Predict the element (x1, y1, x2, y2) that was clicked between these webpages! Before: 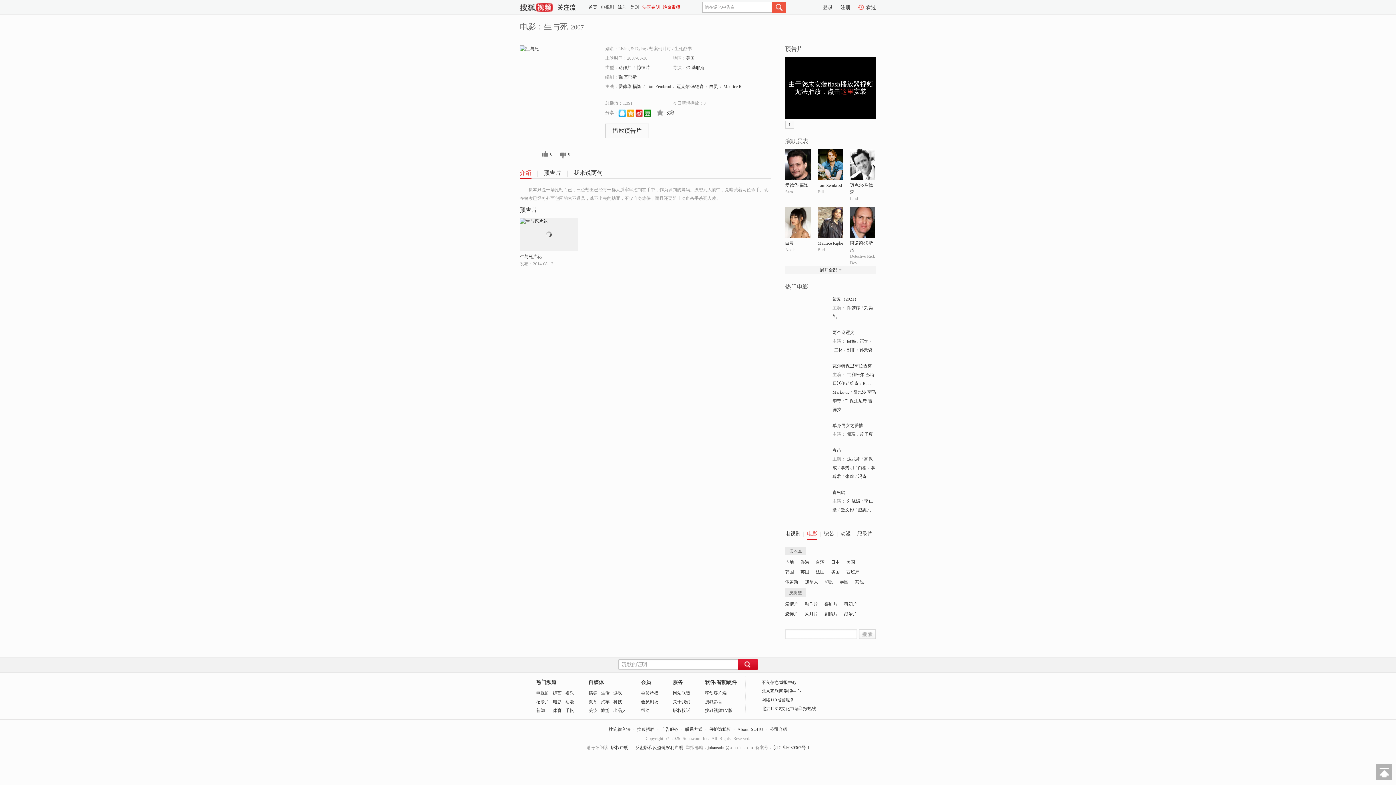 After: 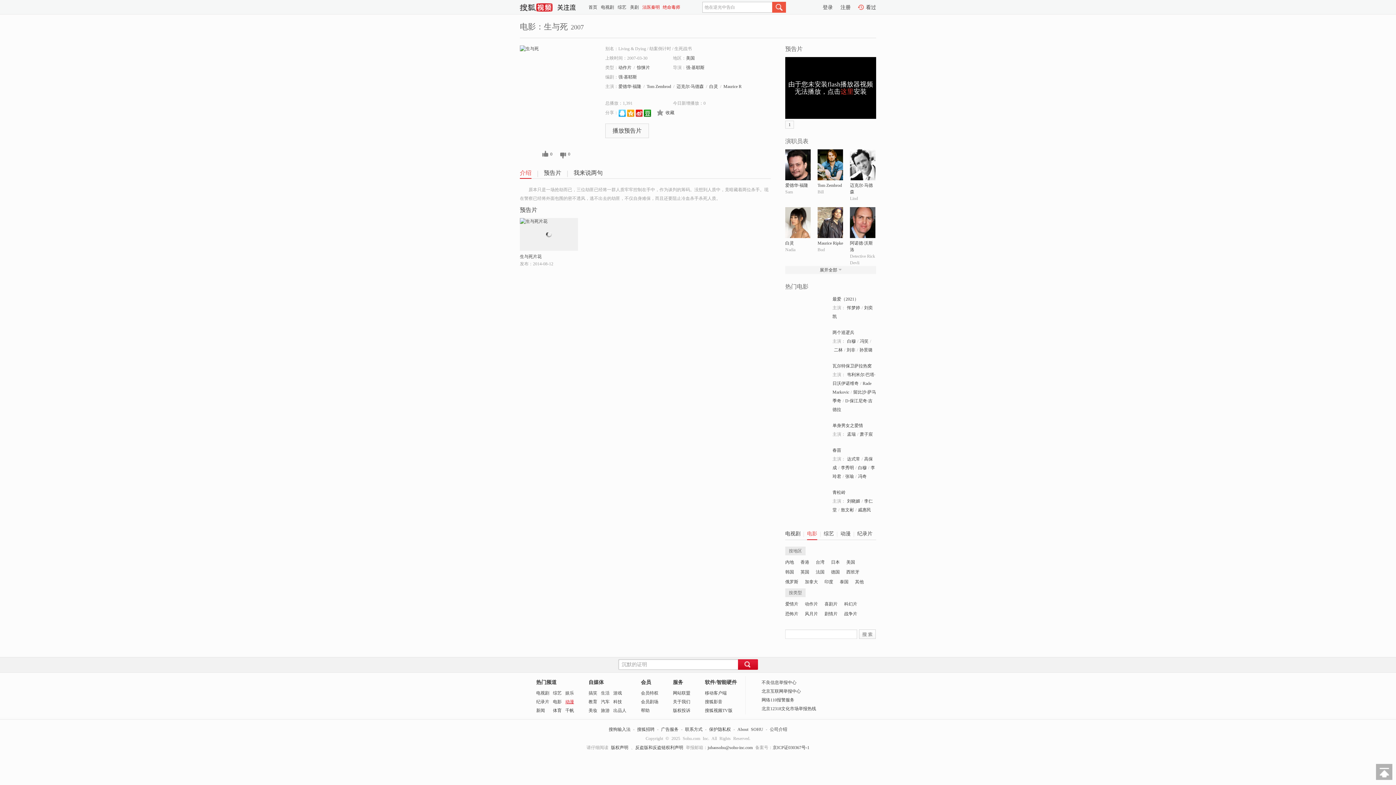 Action: bbox: (565, 699, 574, 704) label: 动漫